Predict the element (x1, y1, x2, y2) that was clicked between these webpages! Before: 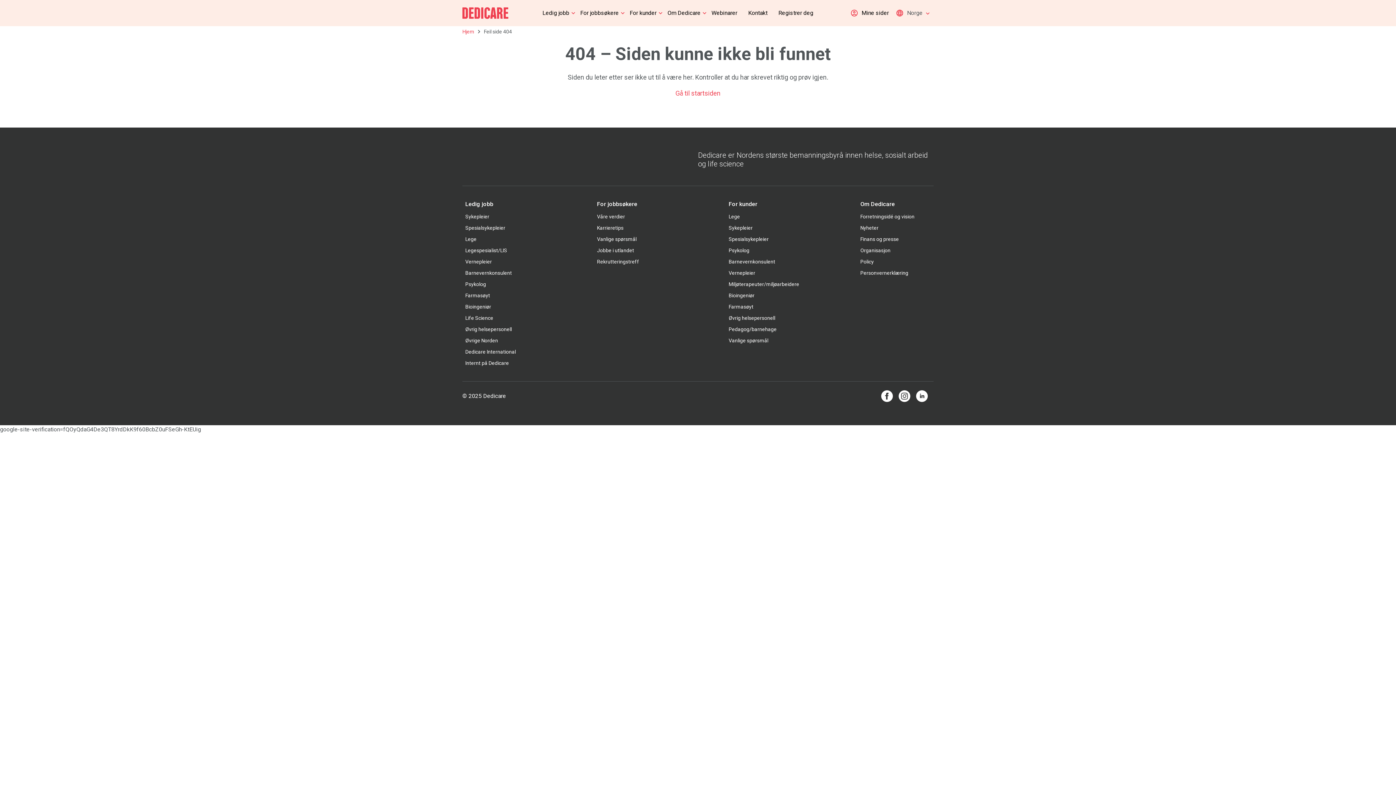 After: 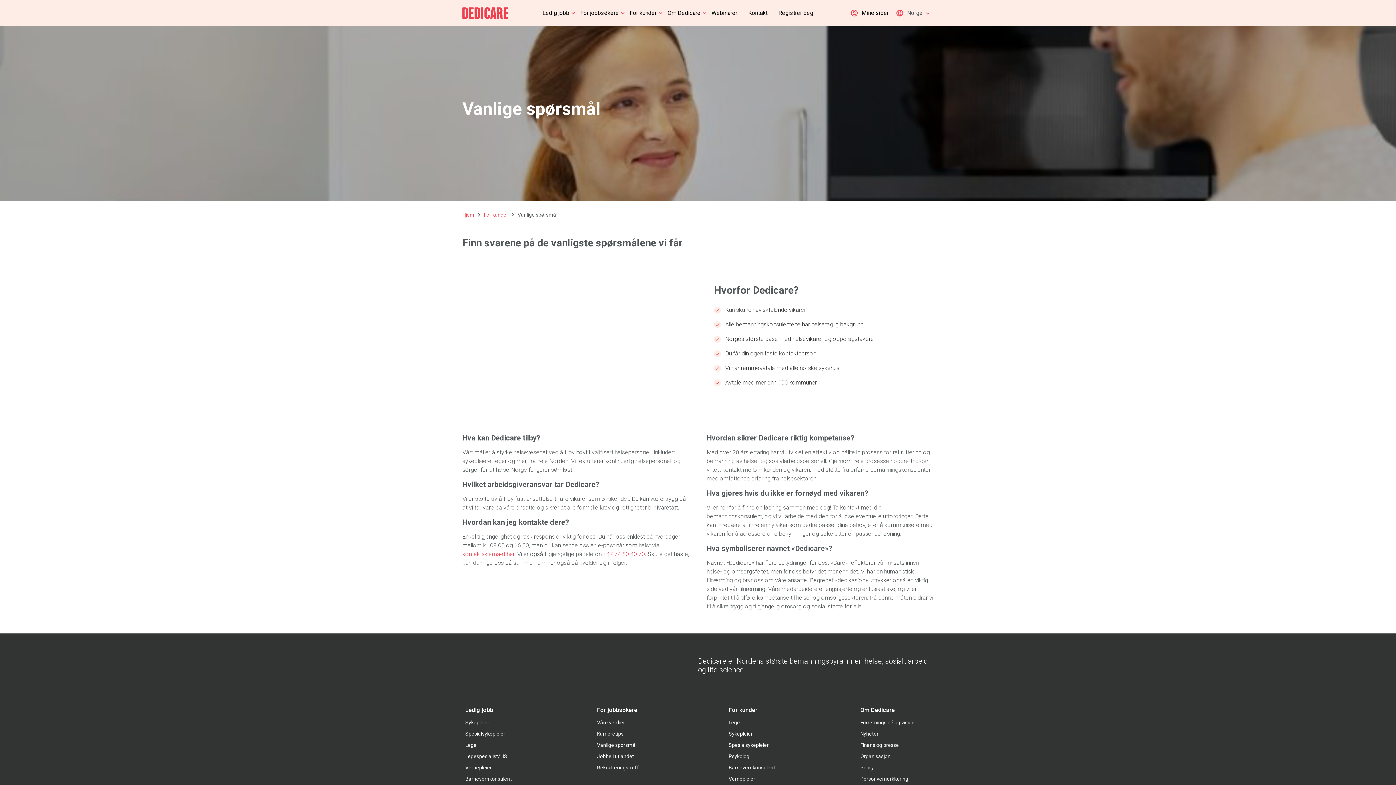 Action: bbox: (728, 337, 768, 343) label: Vanlige spørsmål